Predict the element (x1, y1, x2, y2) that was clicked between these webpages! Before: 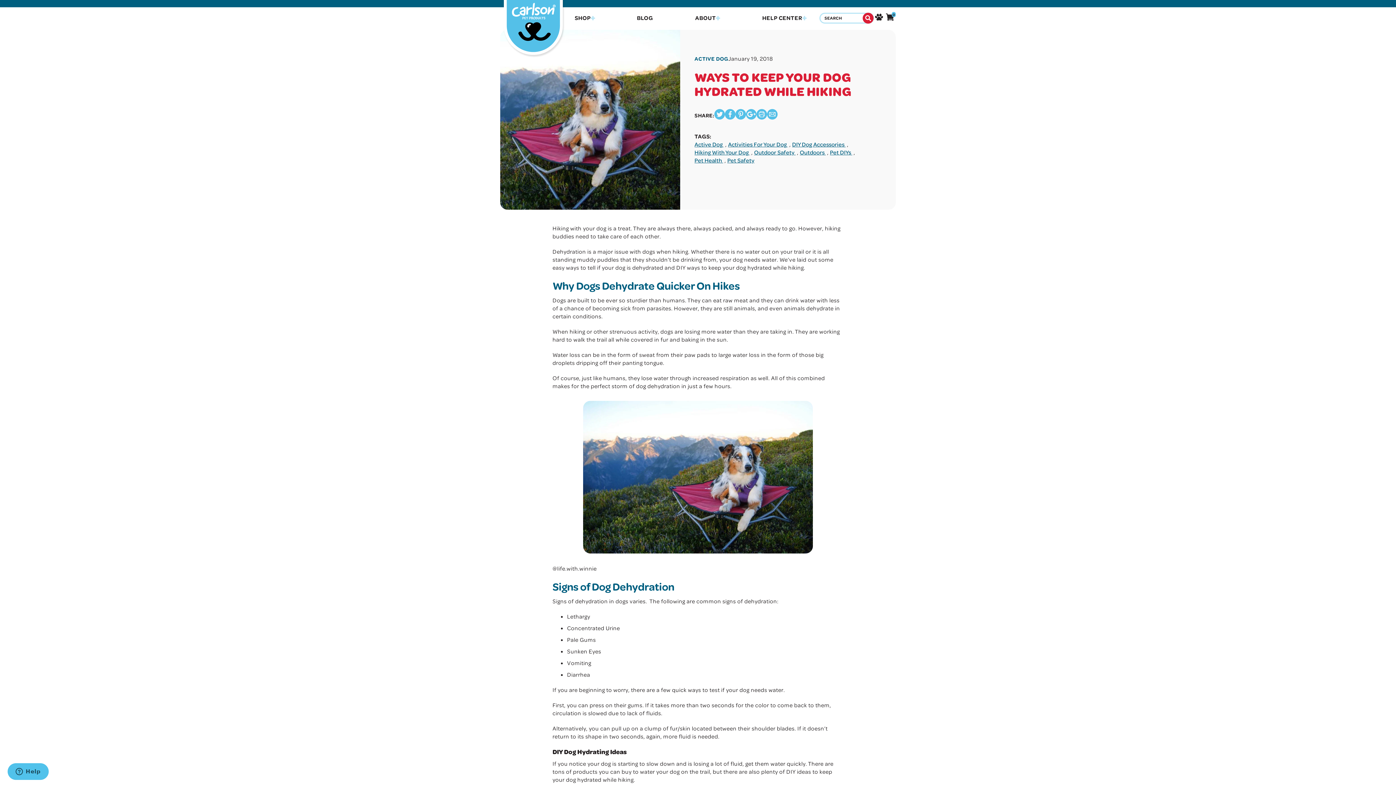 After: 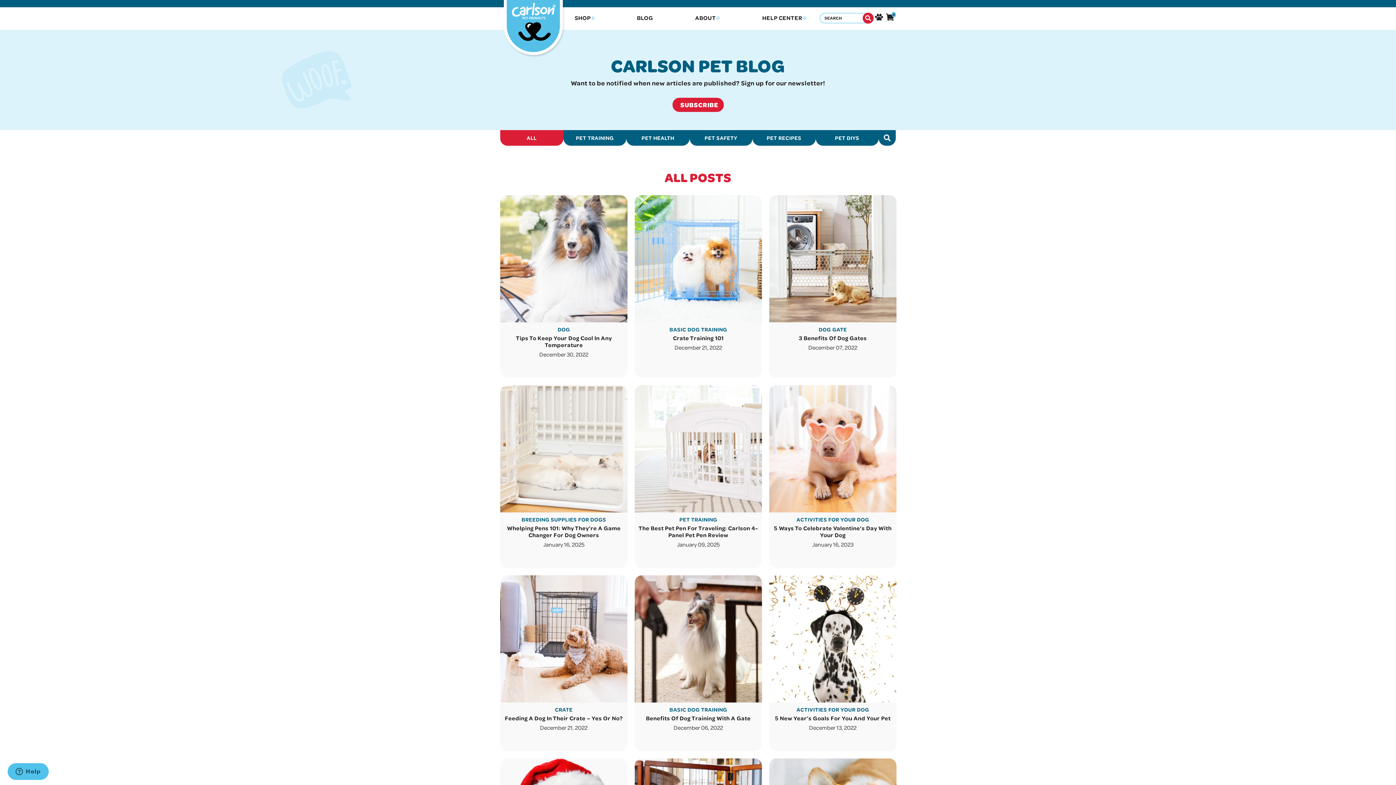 Action: label: BLOG bbox: (637, 14, 653, 21)